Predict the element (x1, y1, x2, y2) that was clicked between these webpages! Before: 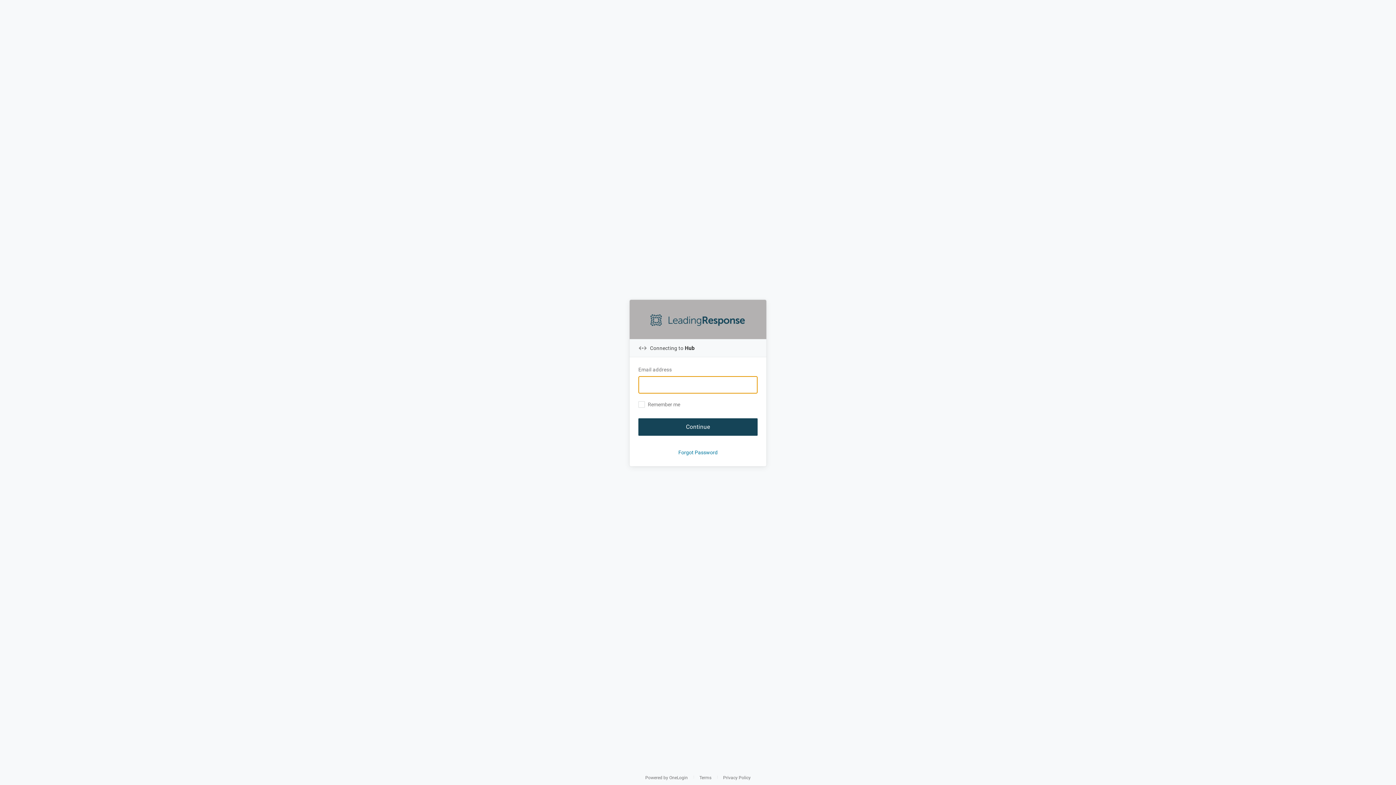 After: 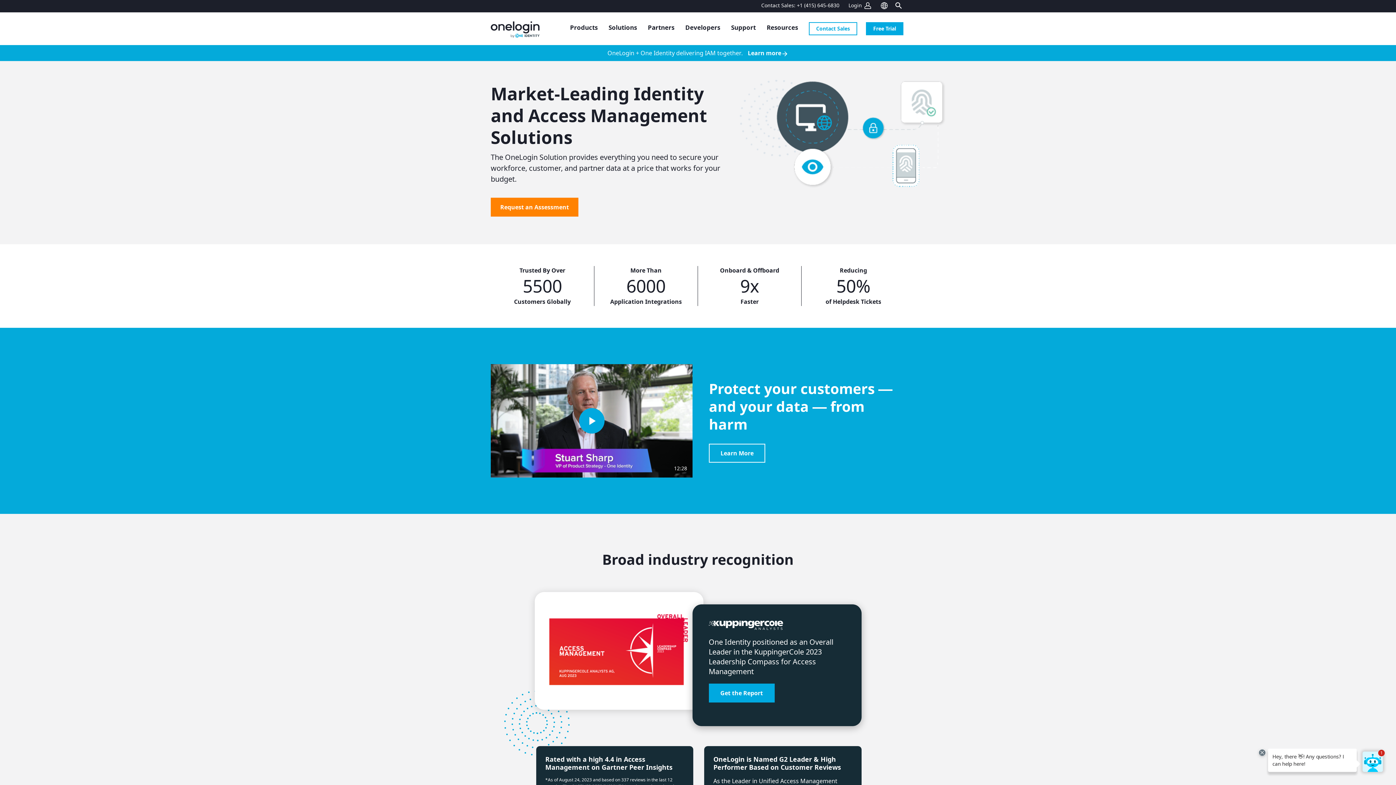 Action: label: Powered by OneLogin bbox: (645, 775, 688, 780)